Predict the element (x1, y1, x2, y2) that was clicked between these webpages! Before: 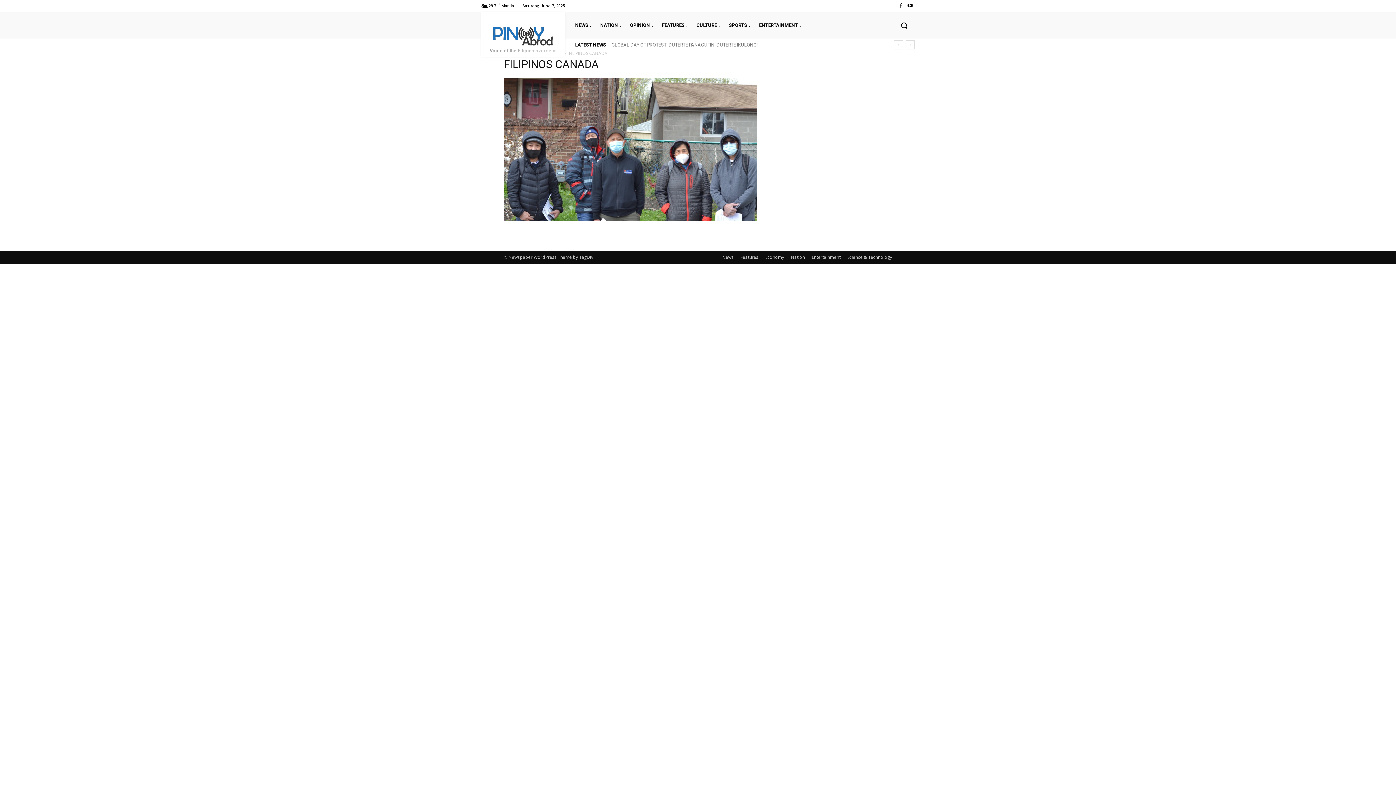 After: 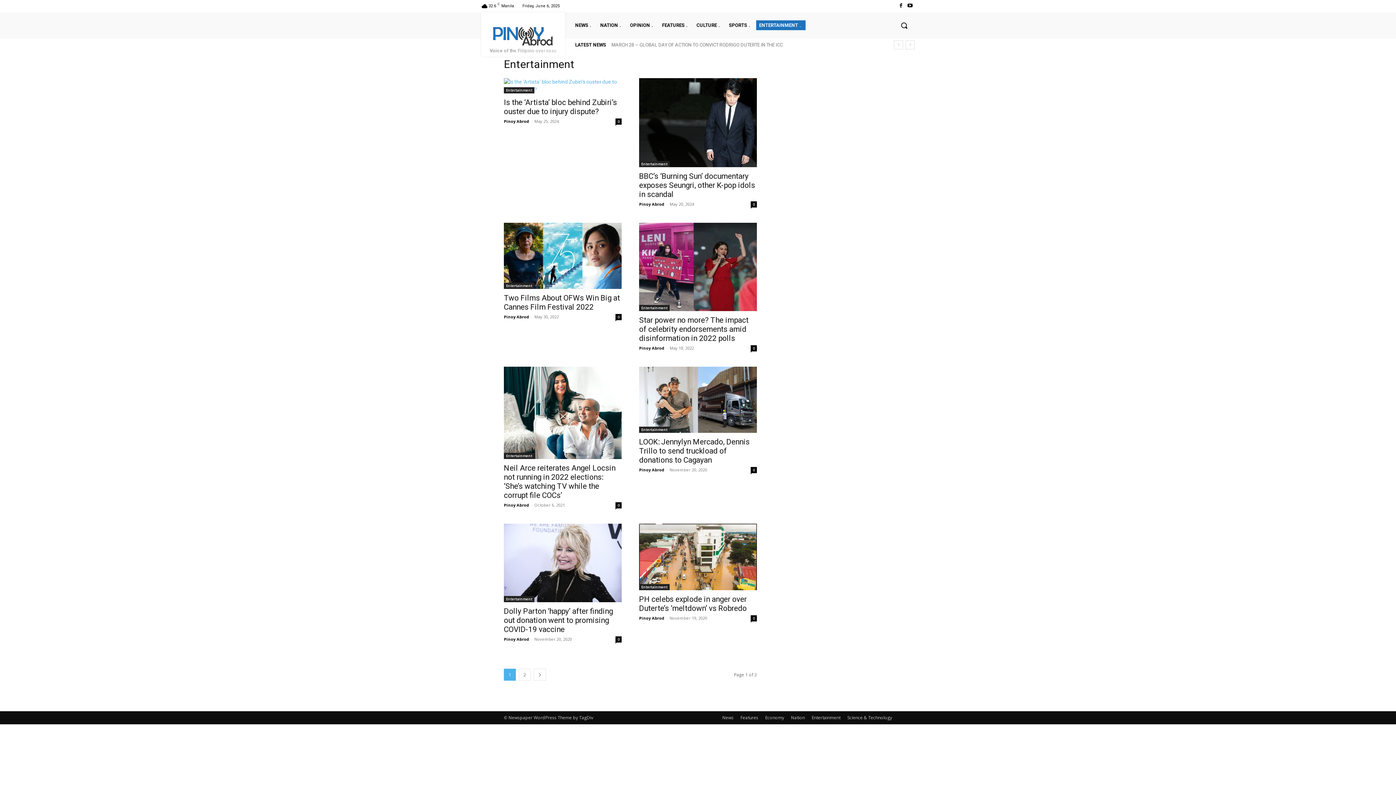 Action: bbox: (756, 20, 805, 30) label: ENTERTAINMENT